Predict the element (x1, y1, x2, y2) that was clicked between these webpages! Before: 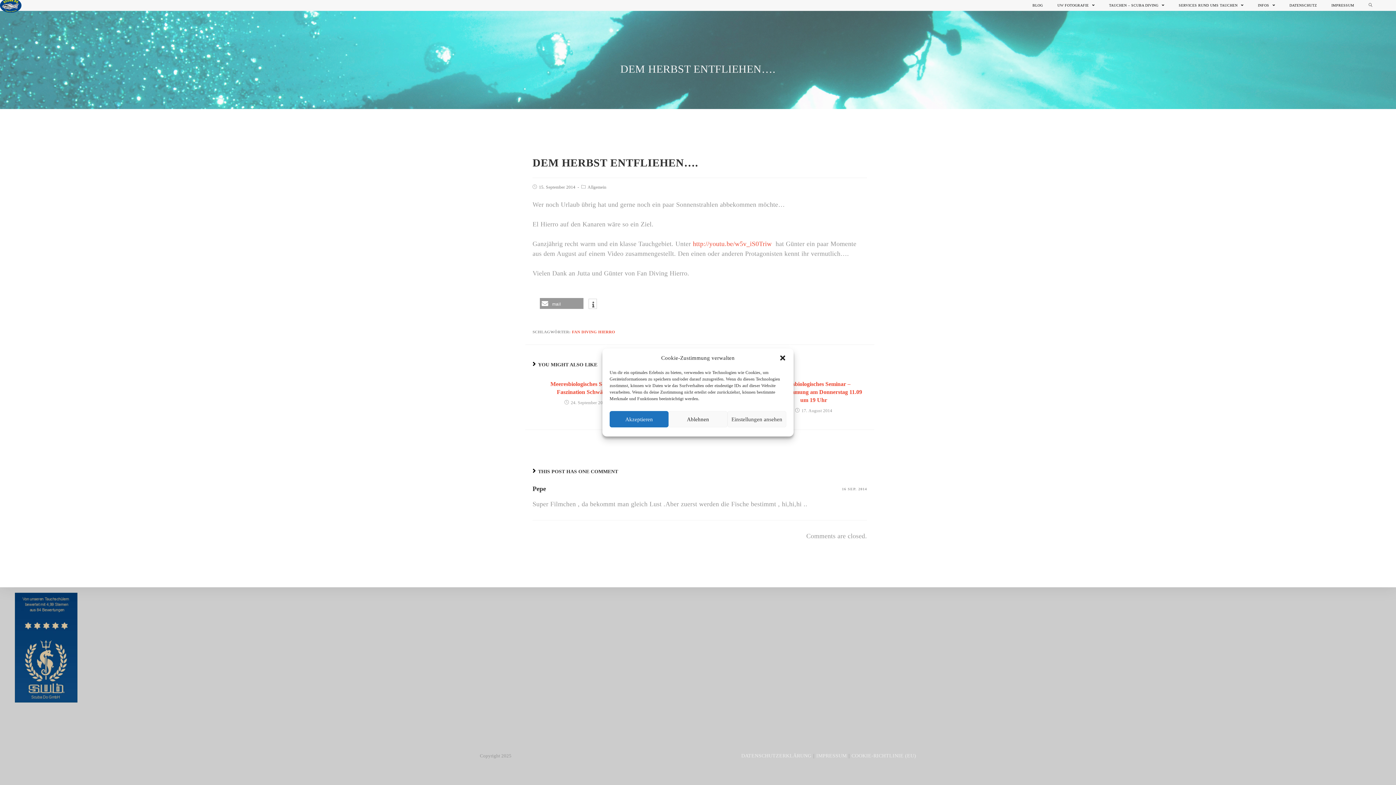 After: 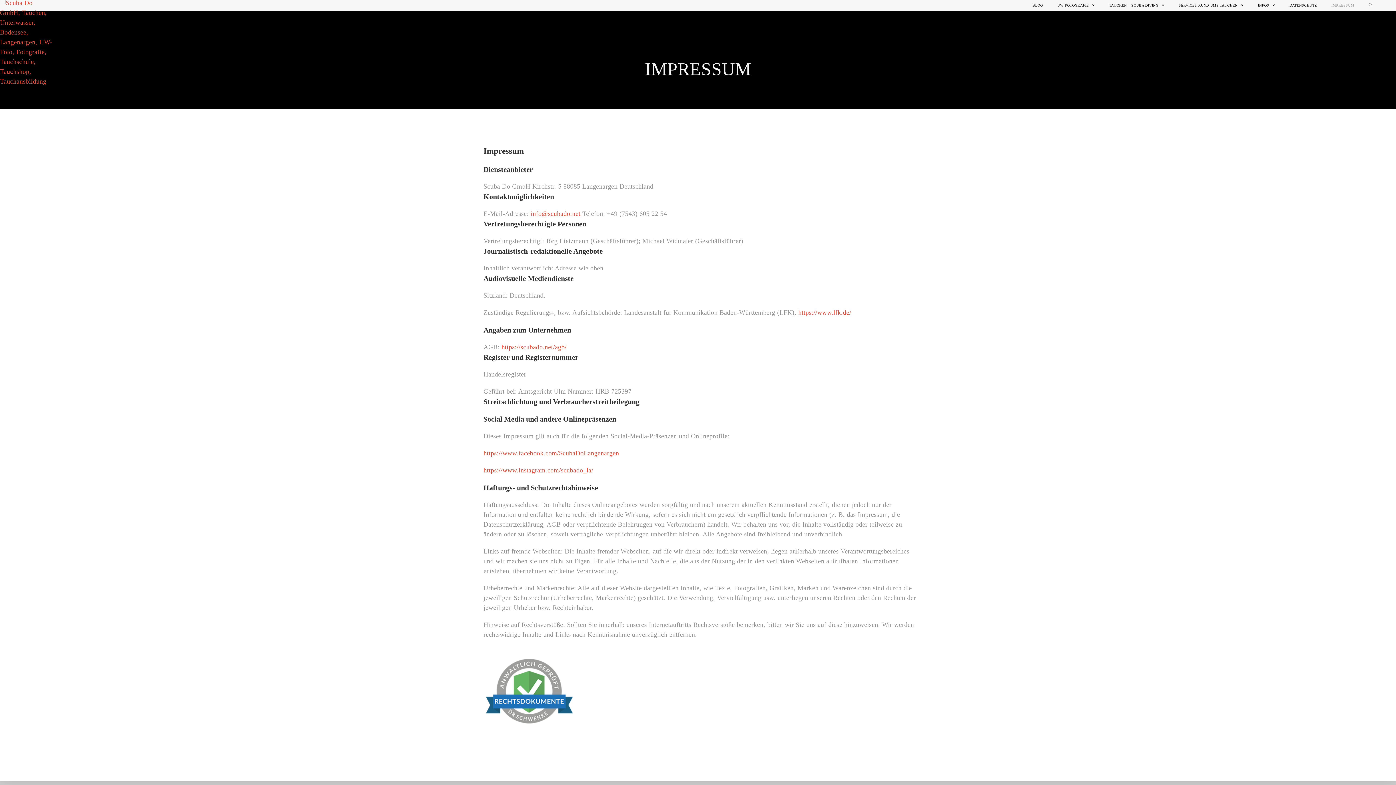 Action: label: IMPRESSUM bbox: (816, 753, 846, 758)